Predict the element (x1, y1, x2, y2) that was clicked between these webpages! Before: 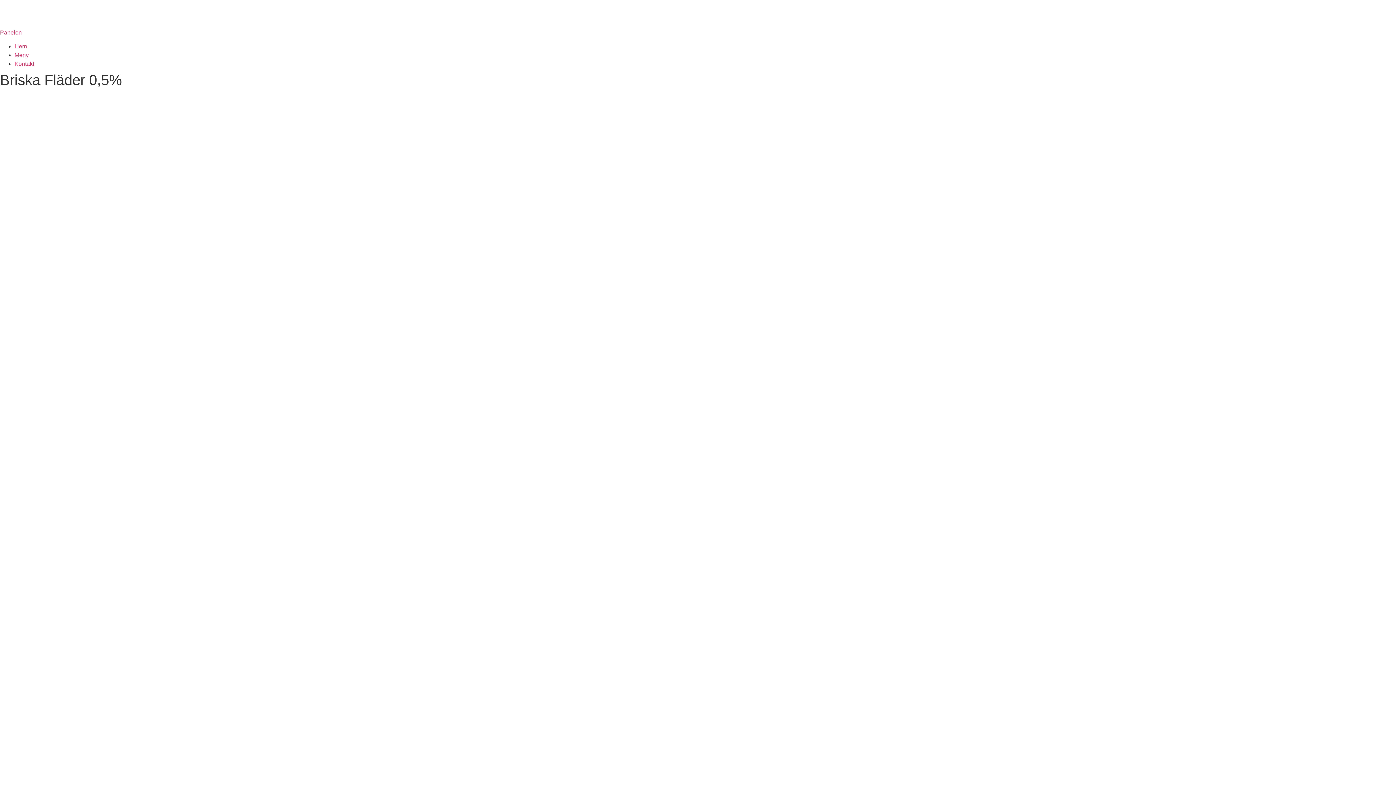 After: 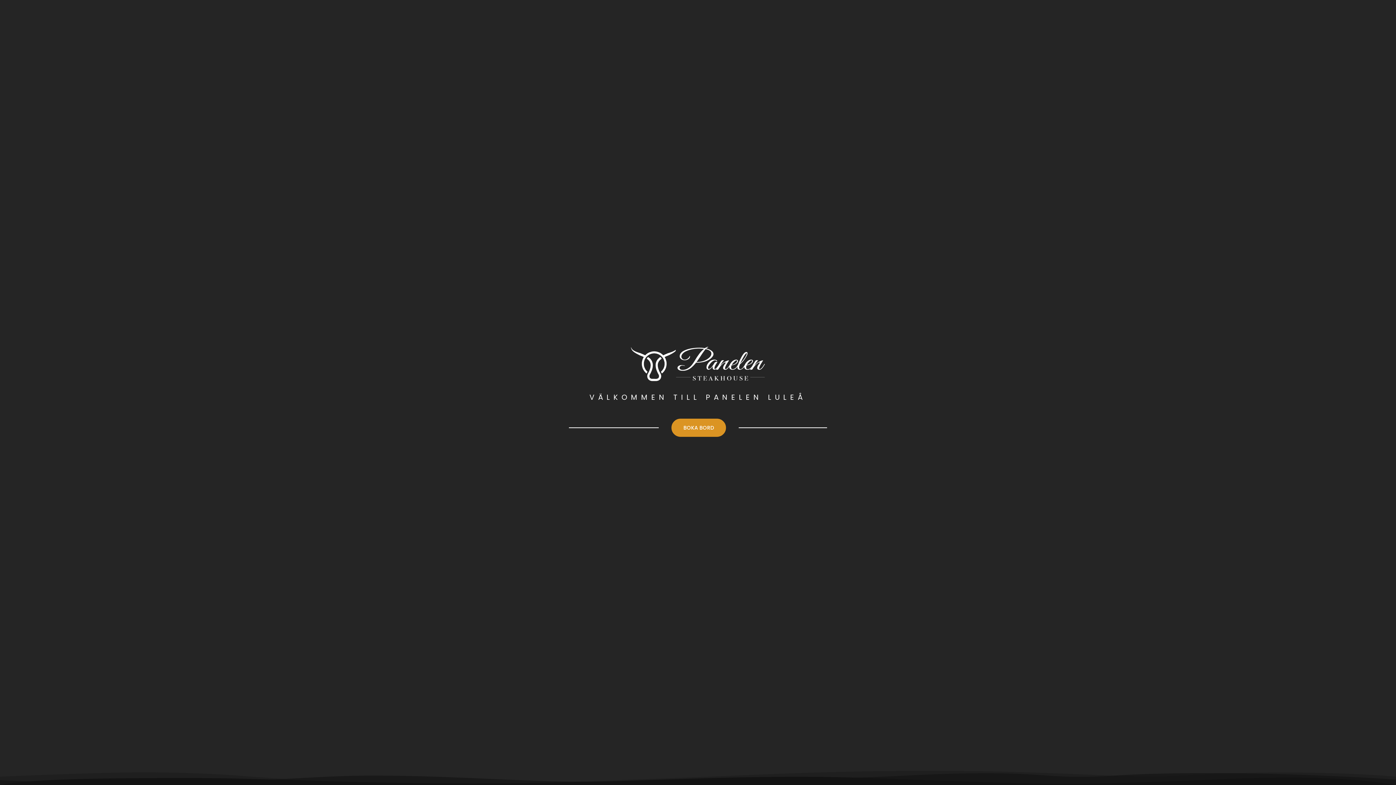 Action: bbox: (0, 20, 58, 26)